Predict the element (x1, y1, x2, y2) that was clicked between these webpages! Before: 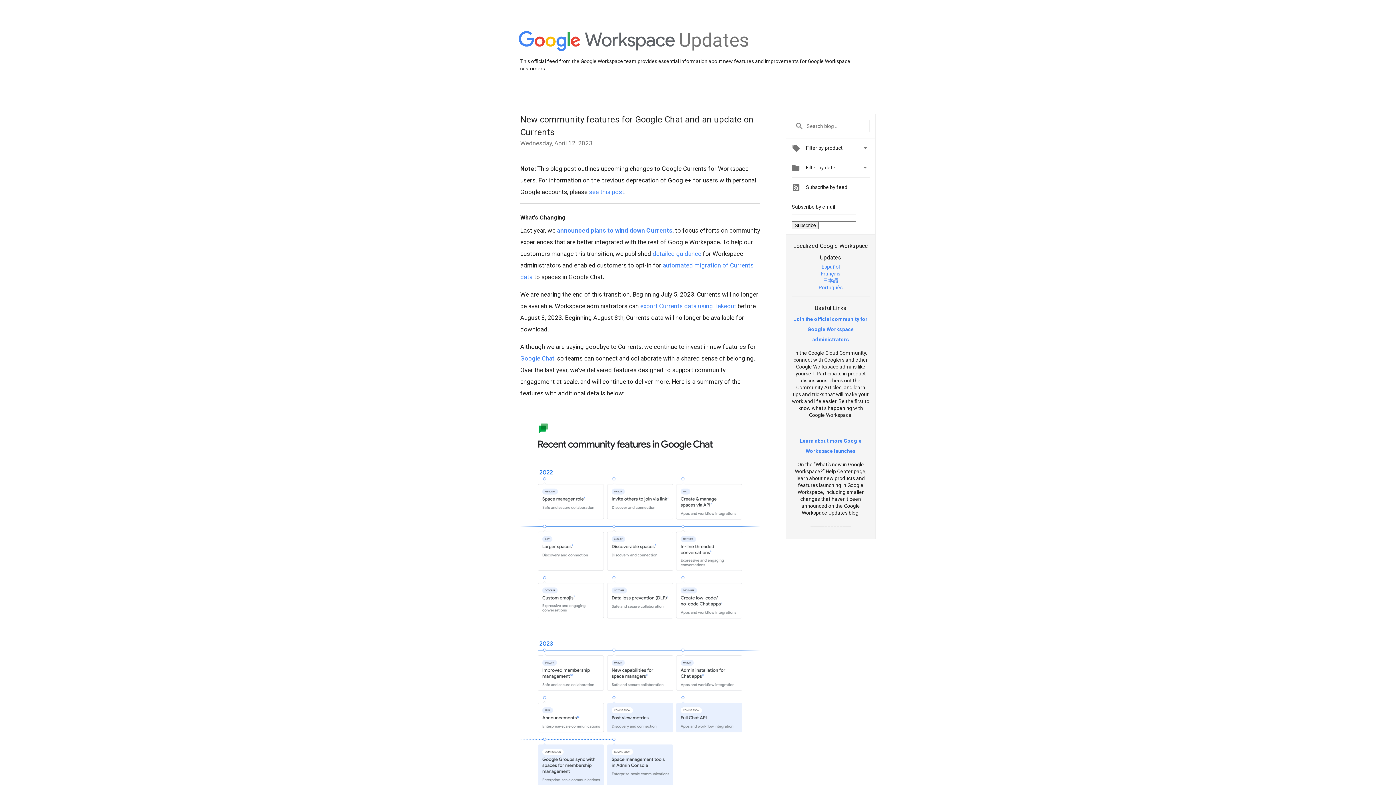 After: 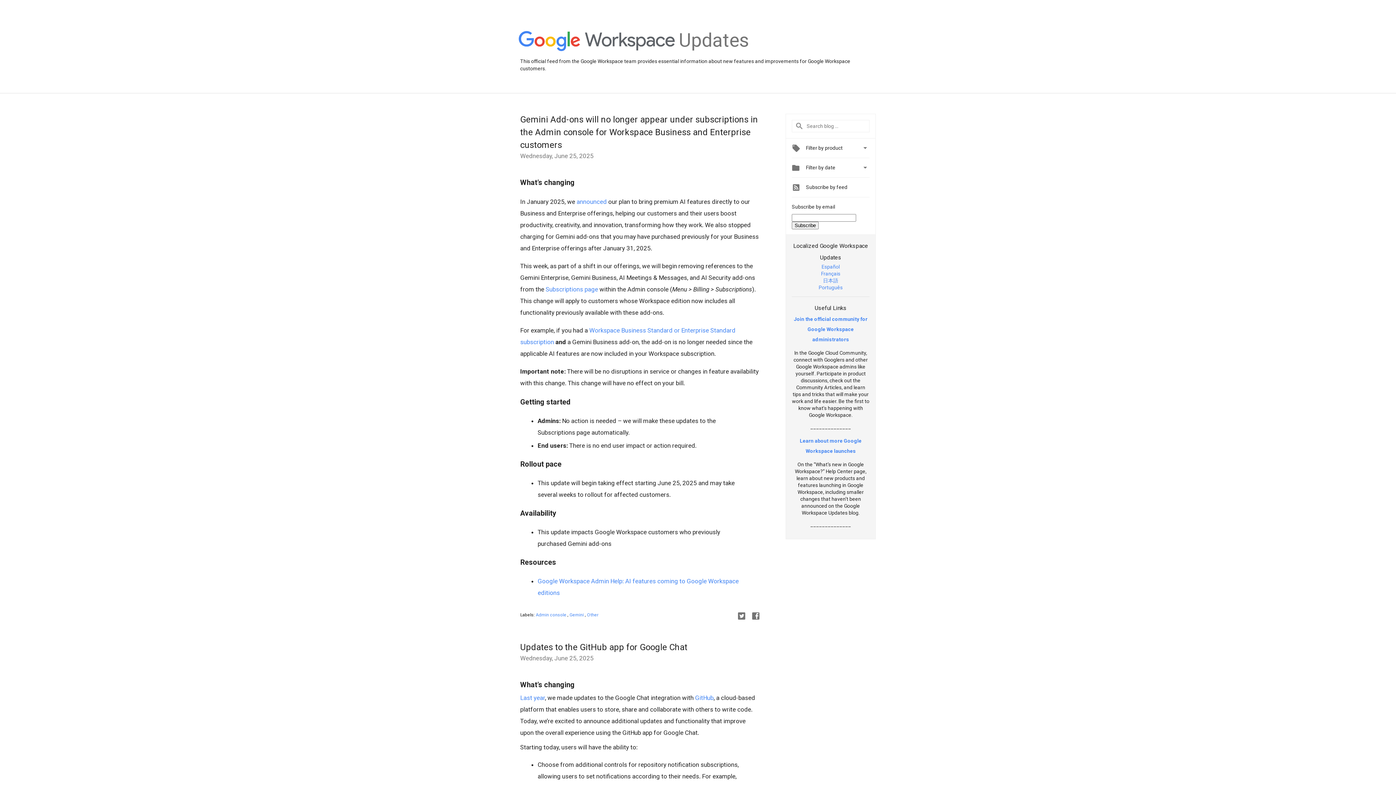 Action: label: Updates bbox: (679, 48, 749, 54)